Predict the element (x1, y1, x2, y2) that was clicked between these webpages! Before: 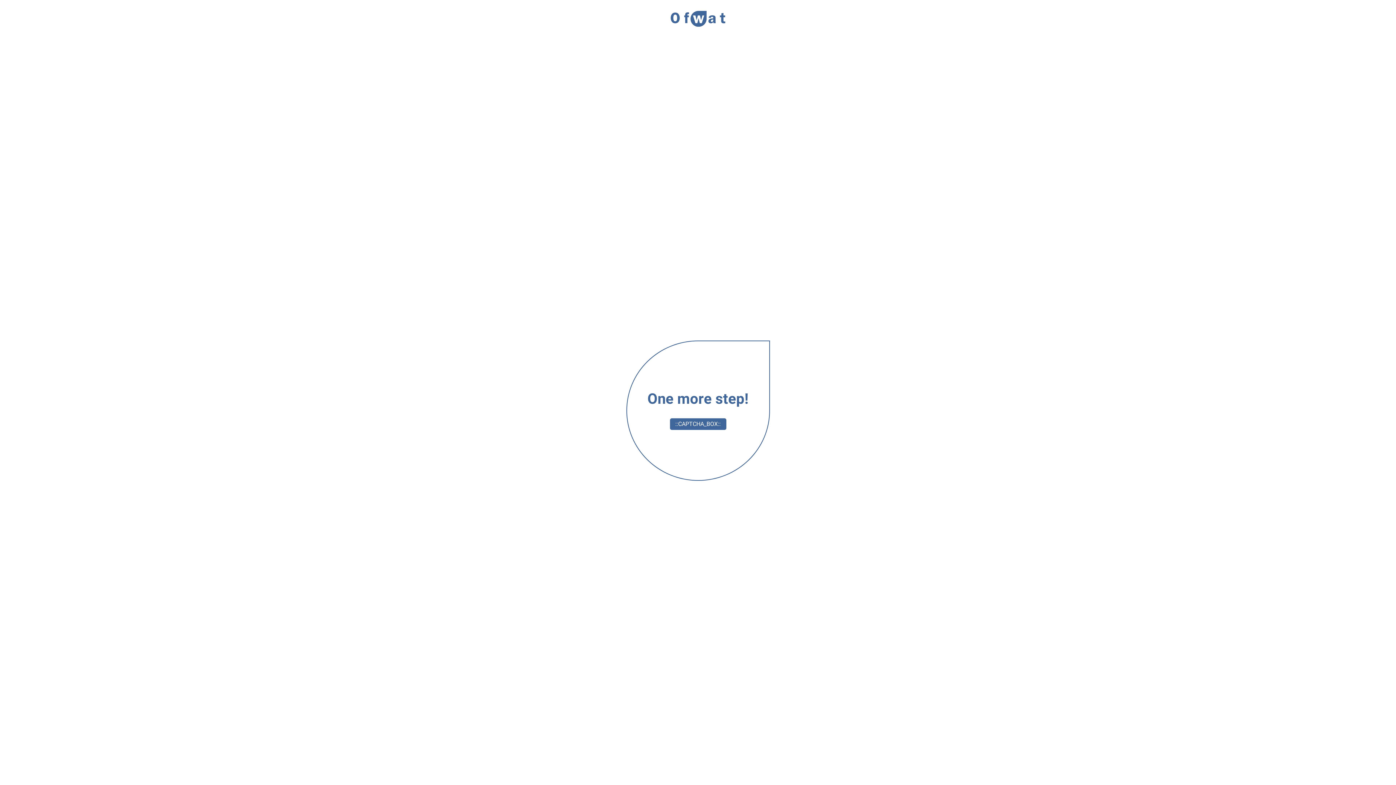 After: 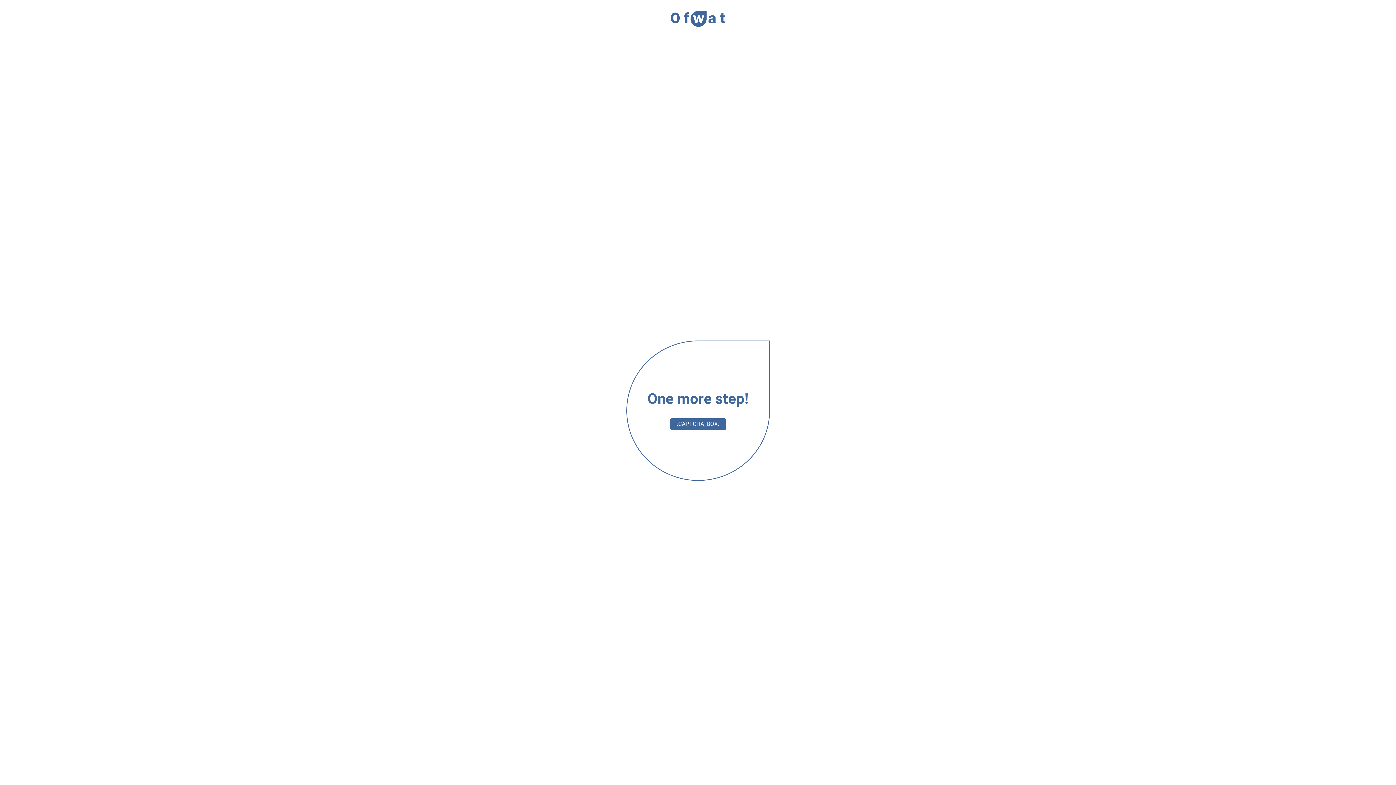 Action: bbox: (670, 10, 725, 27)